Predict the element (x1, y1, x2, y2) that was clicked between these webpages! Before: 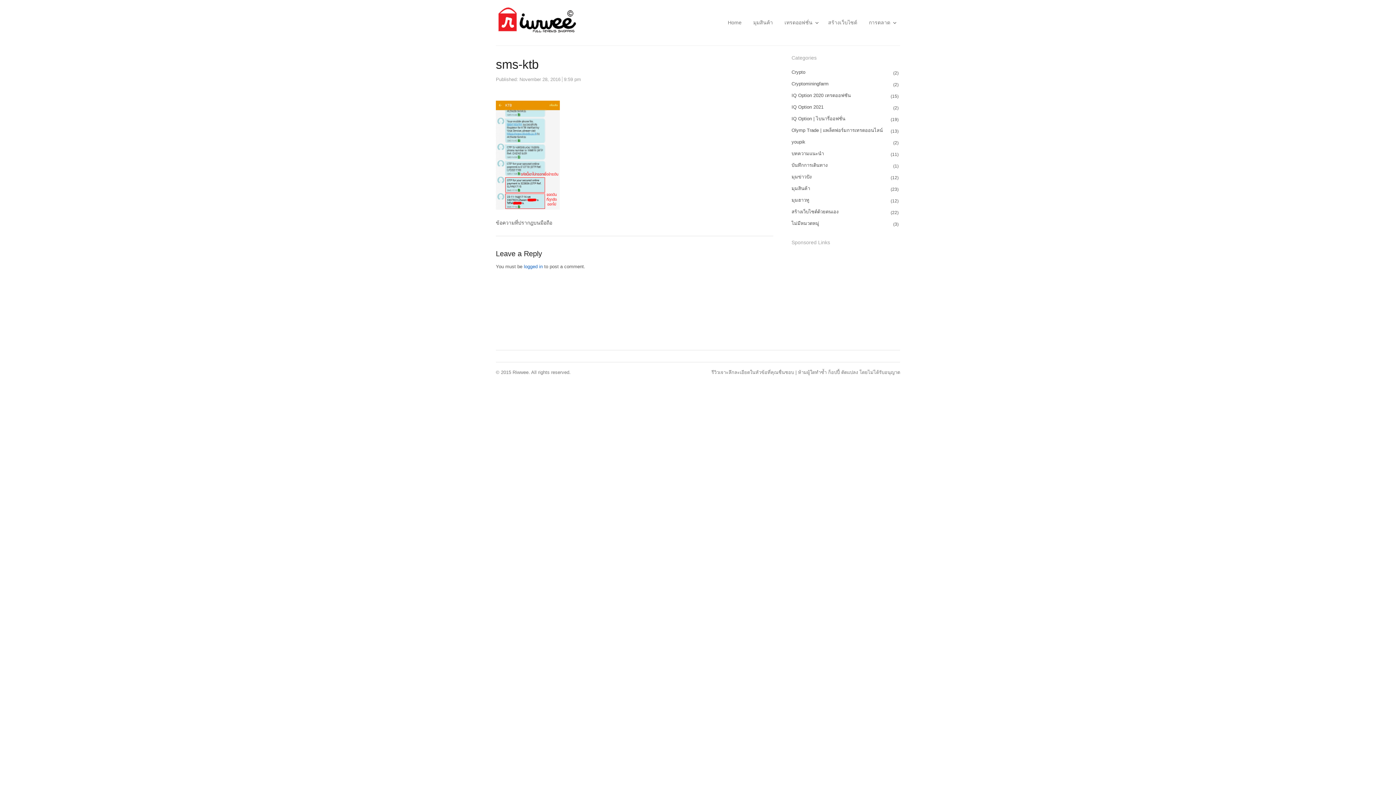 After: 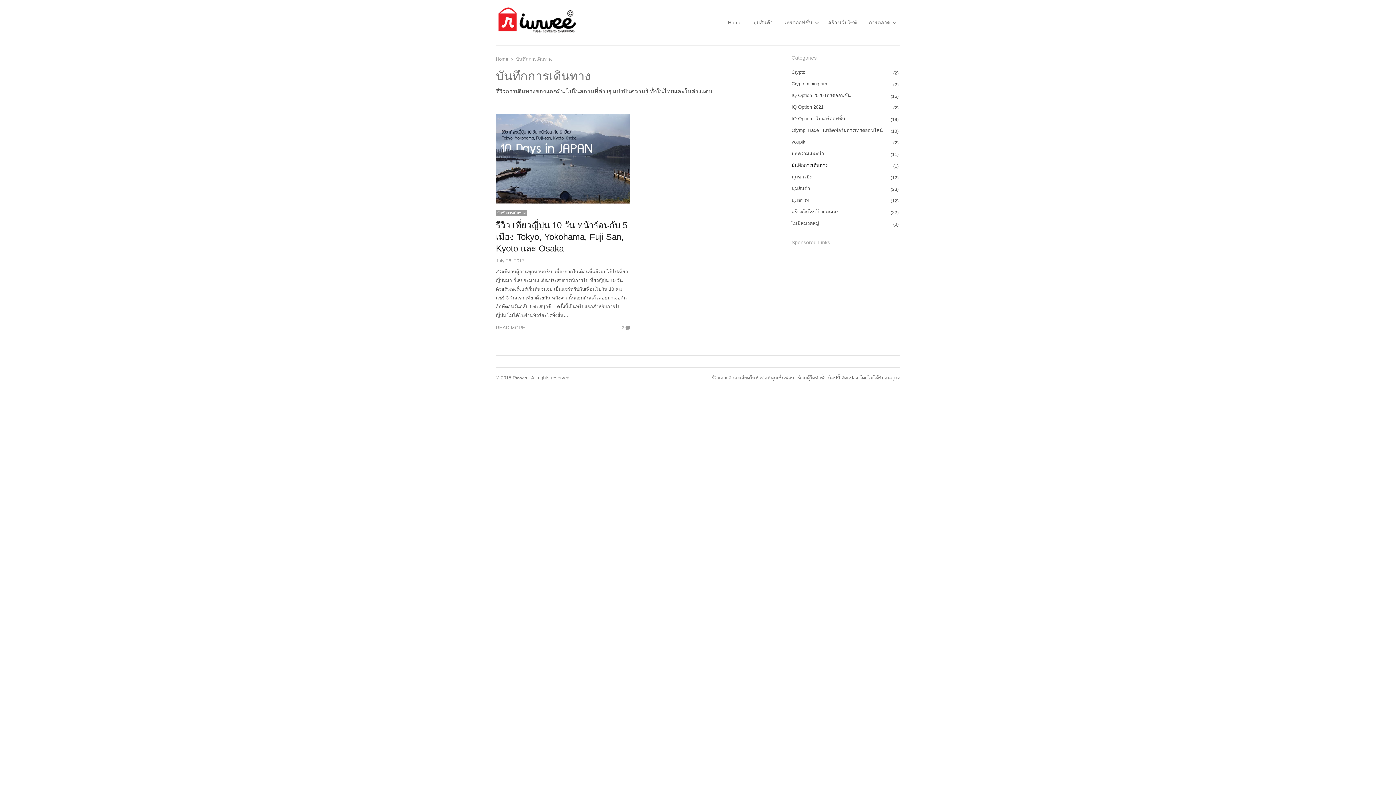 Action: label: บันทึกการเดินทาง bbox: (791, 162, 827, 168)